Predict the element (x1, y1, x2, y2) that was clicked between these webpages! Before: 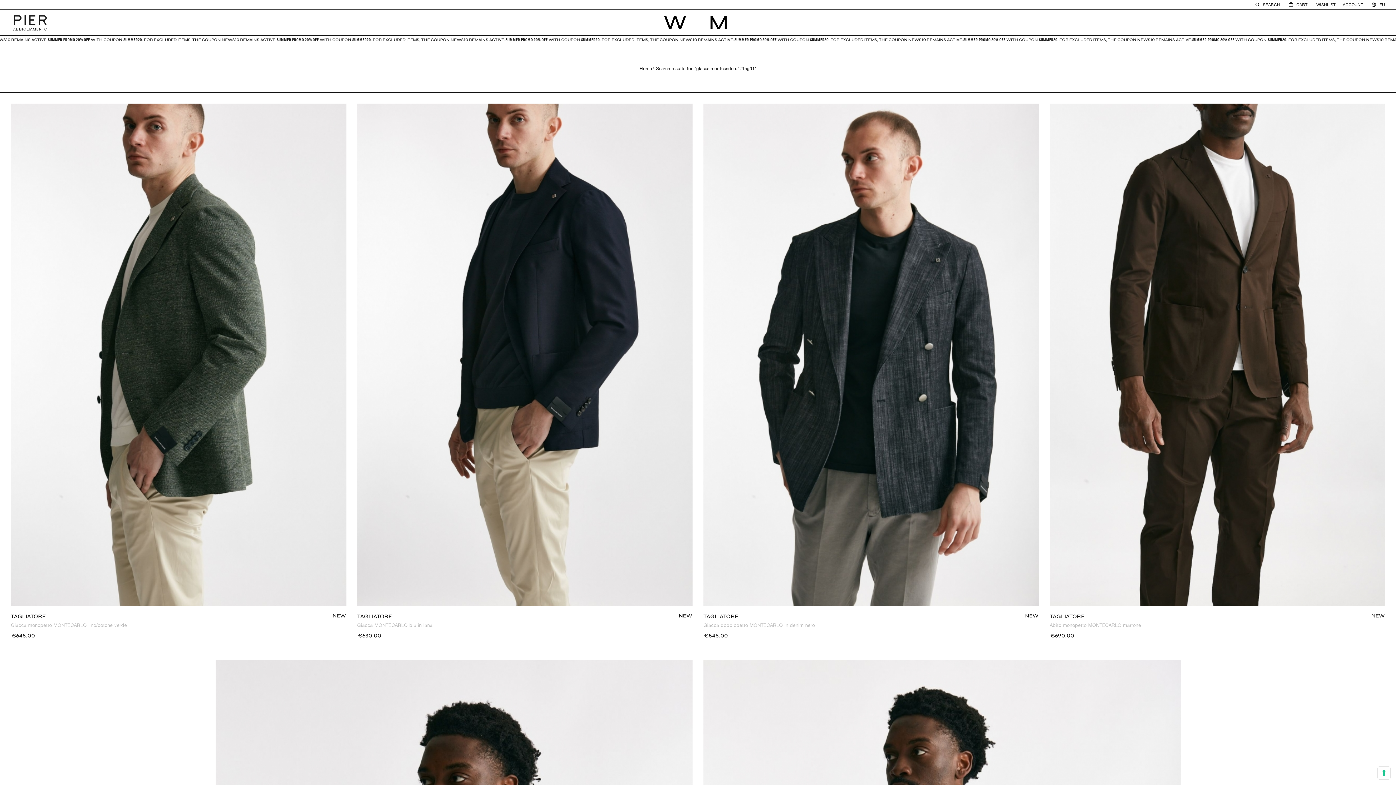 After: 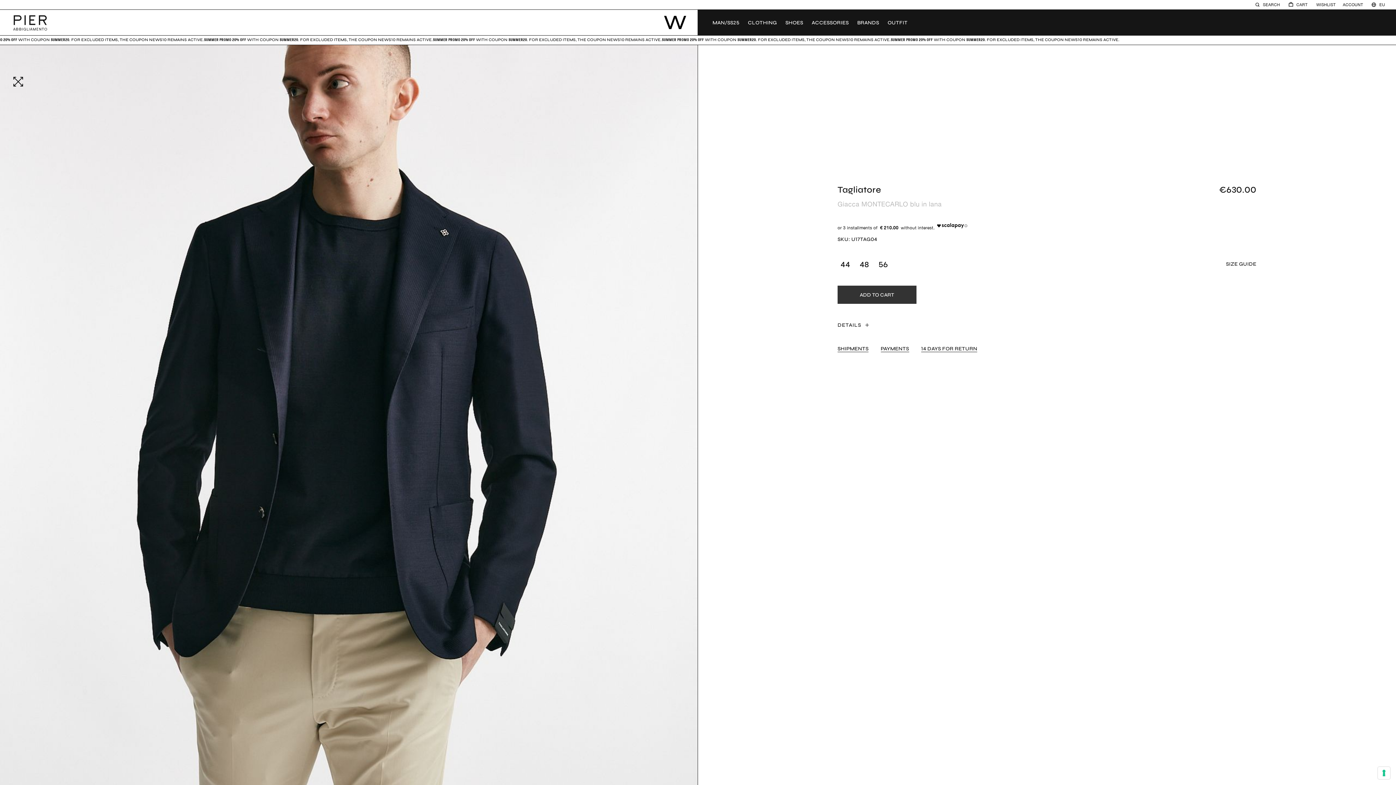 Action: label: TAGLIATORE bbox: (357, 613, 392, 619)